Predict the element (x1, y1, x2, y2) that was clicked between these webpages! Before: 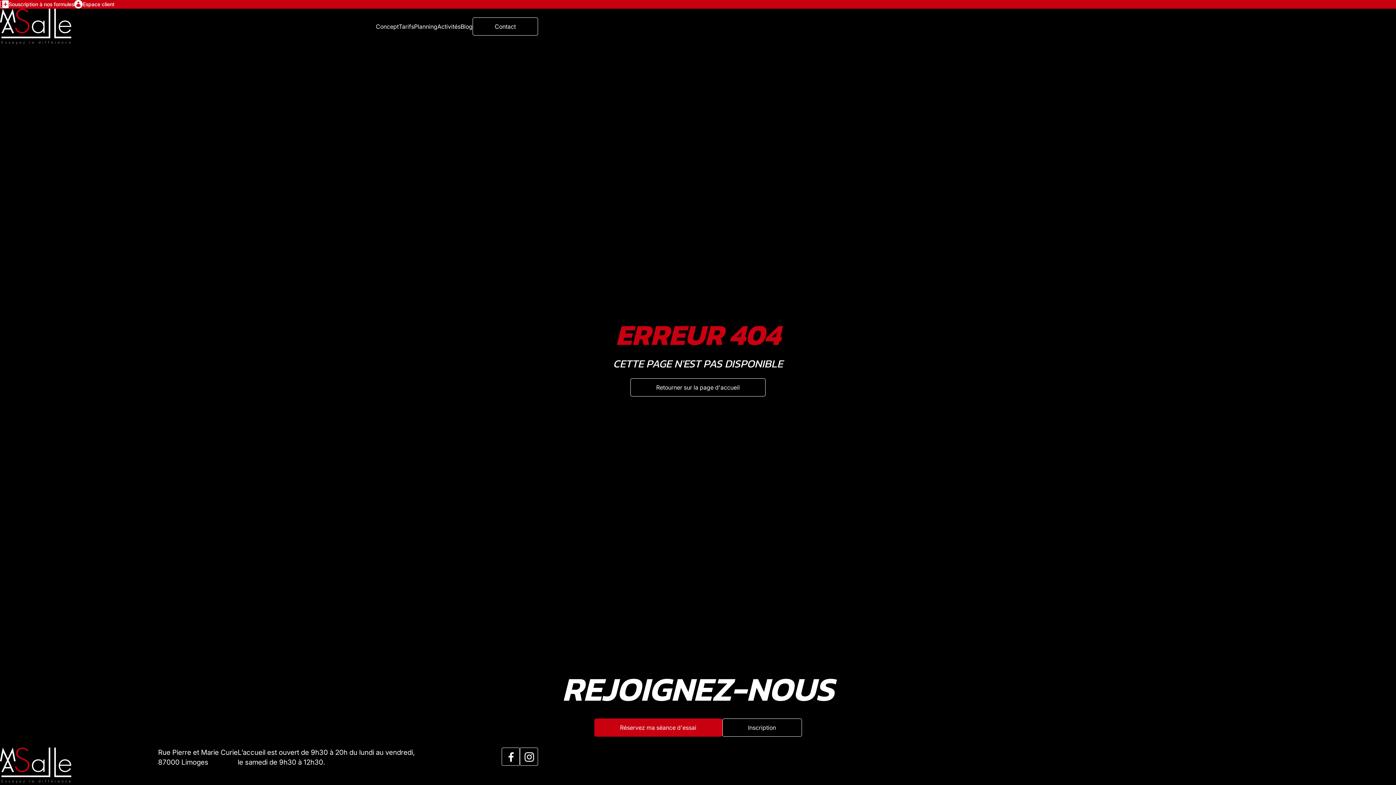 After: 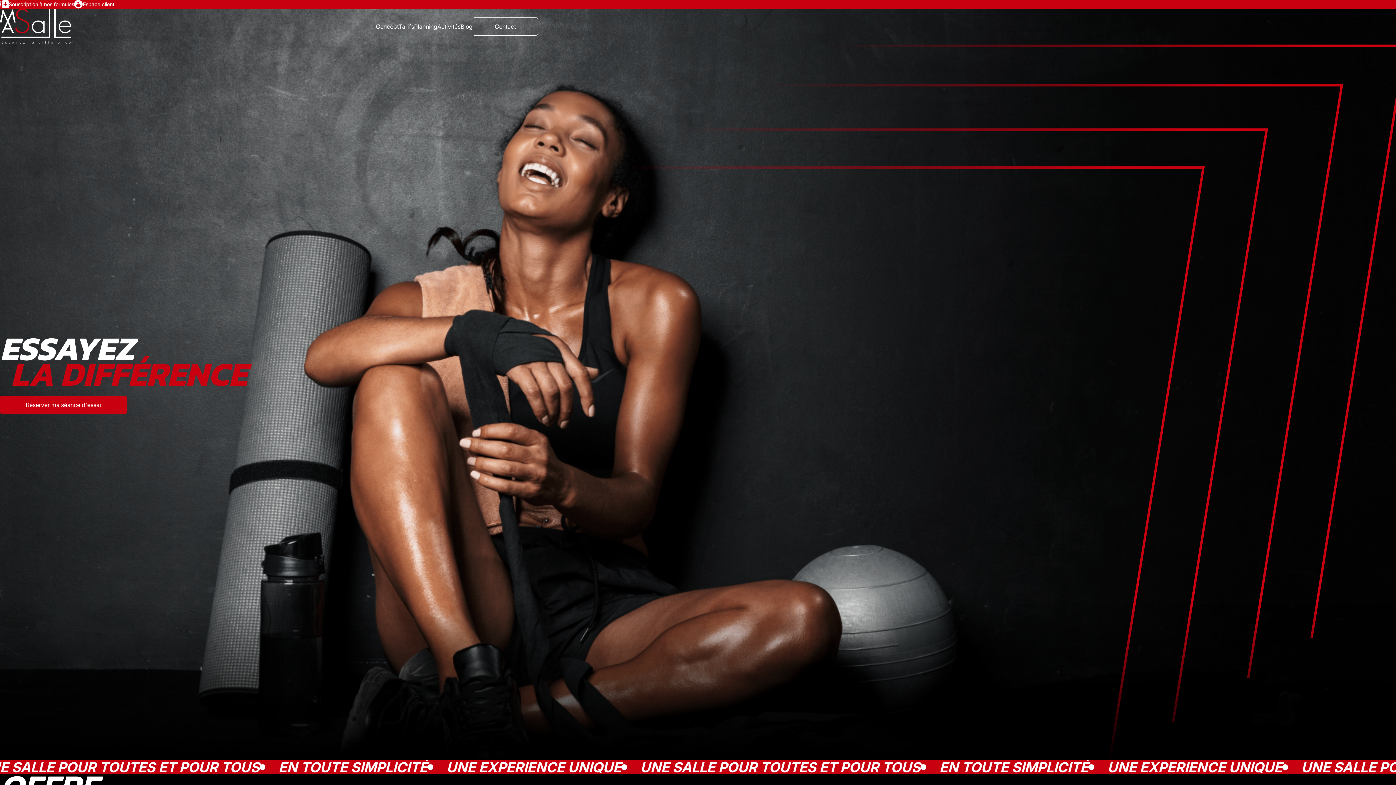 Action: bbox: (0, 747, 71, 783)